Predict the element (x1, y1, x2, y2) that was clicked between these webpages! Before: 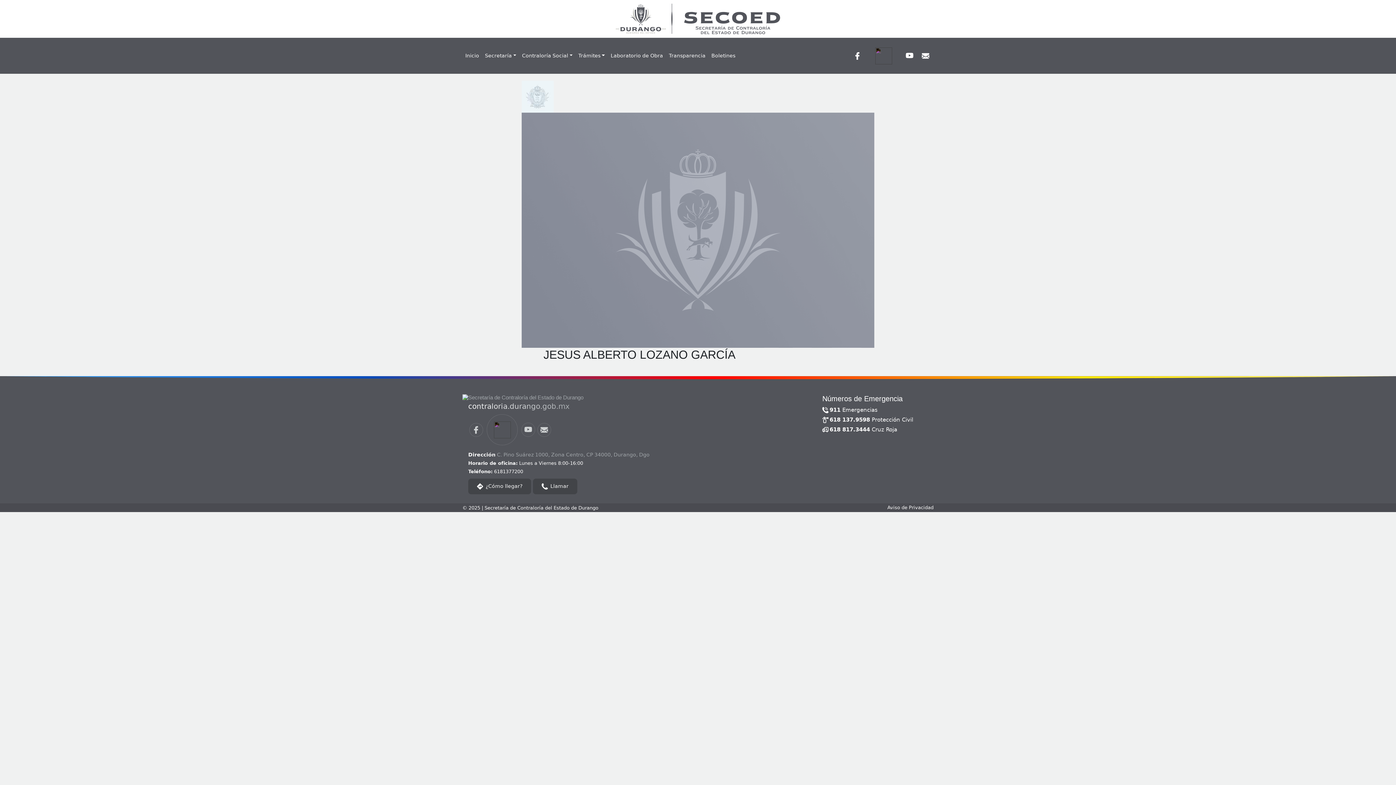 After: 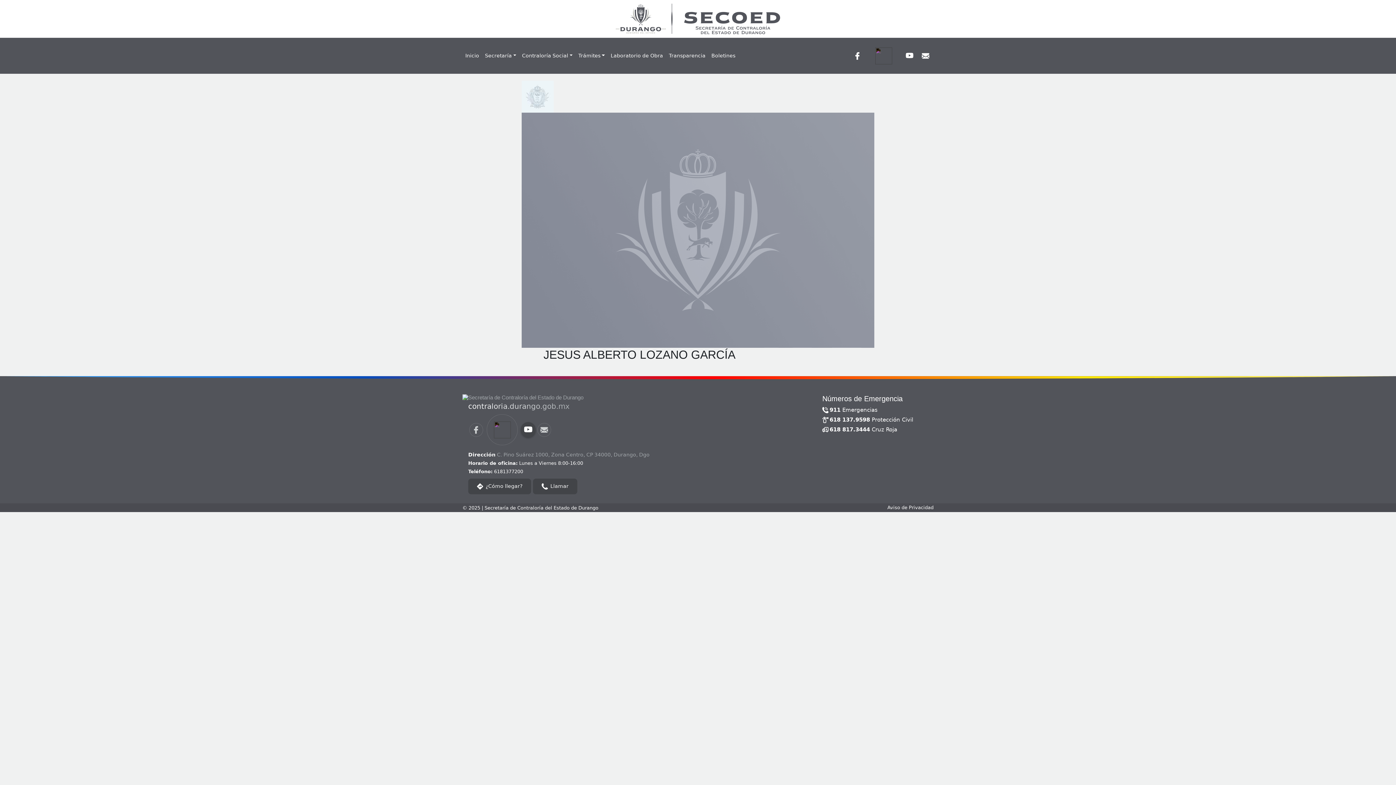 Action: bbox: (521, 422, 535, 437)